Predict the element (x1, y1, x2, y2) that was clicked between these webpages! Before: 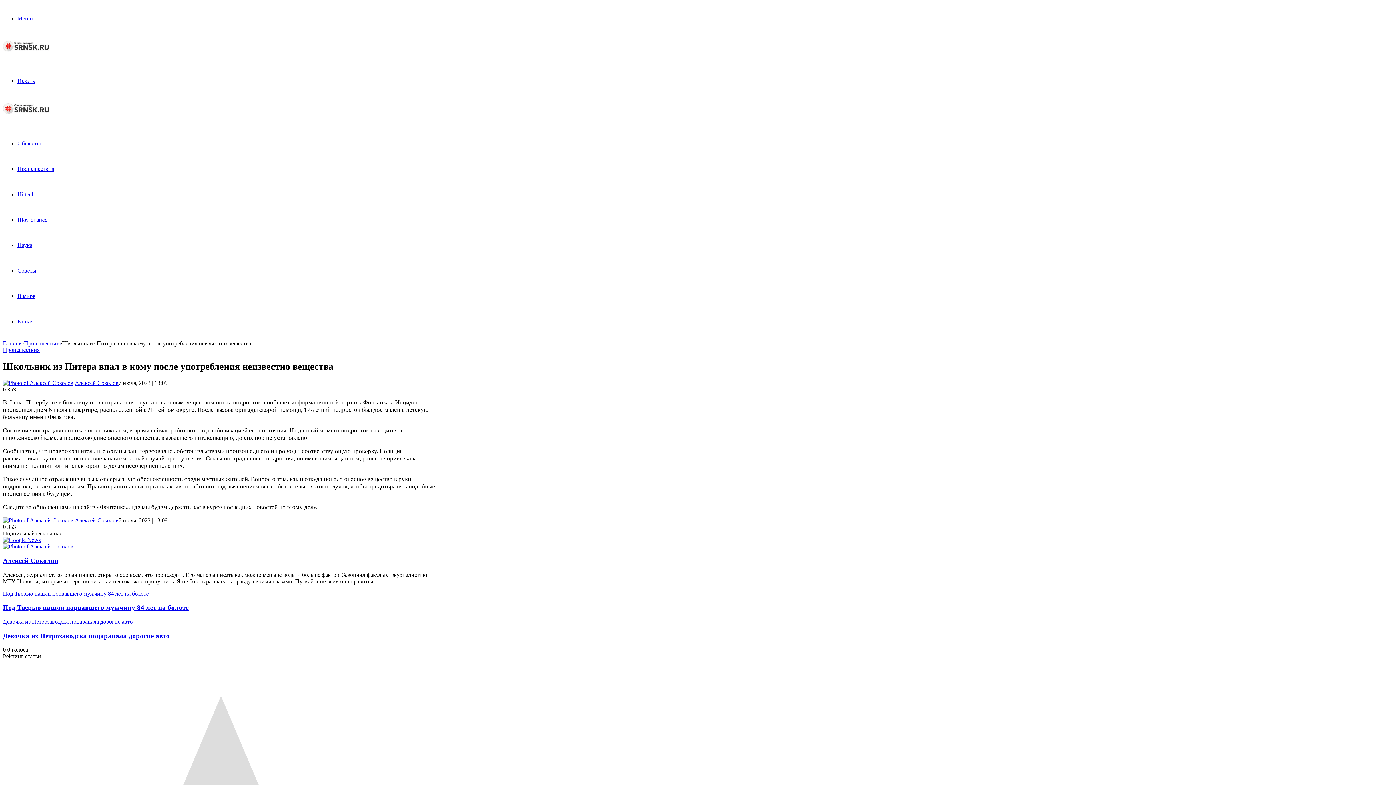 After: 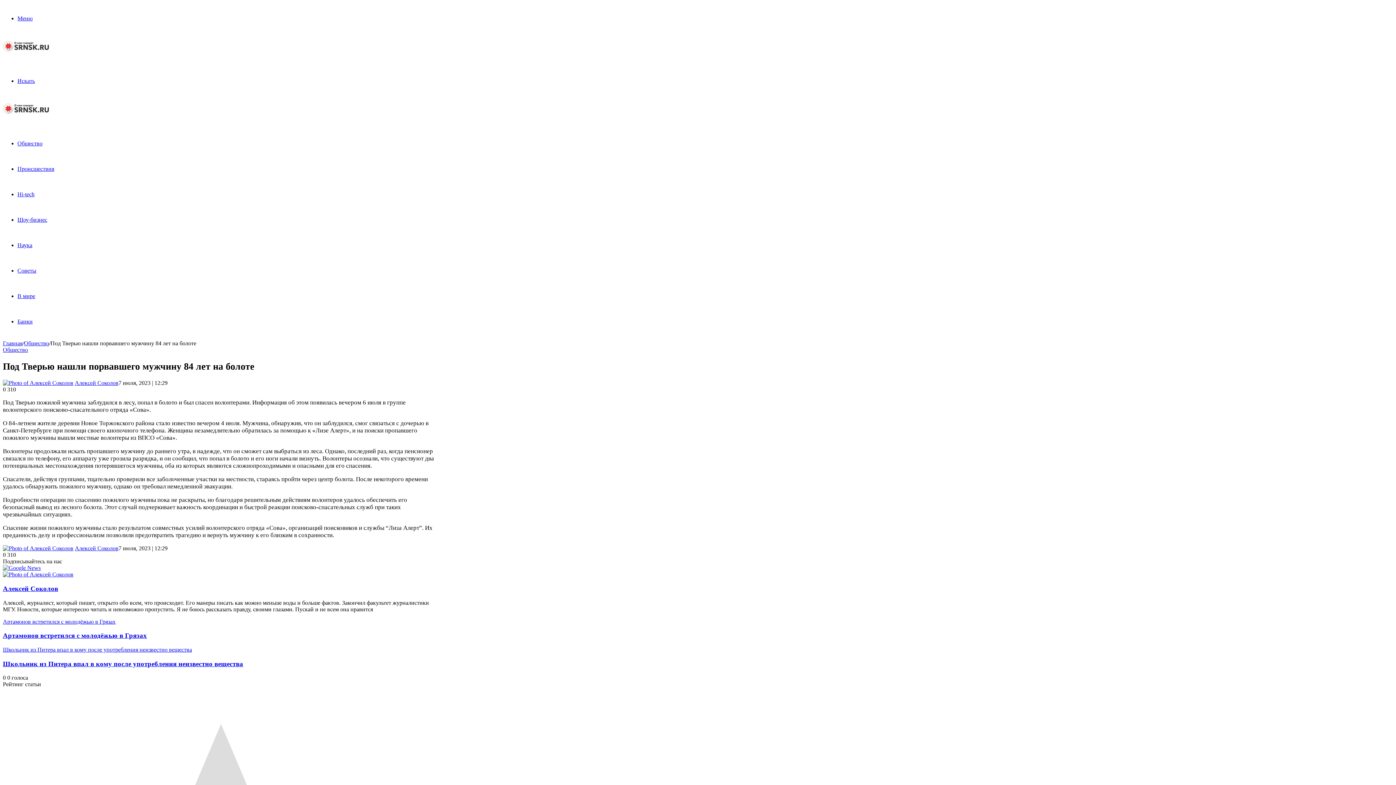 Action: bbox: (2, 604, 439, 612) label: Под Тверью нашли порвавшего мужчину 84 лет на болоте